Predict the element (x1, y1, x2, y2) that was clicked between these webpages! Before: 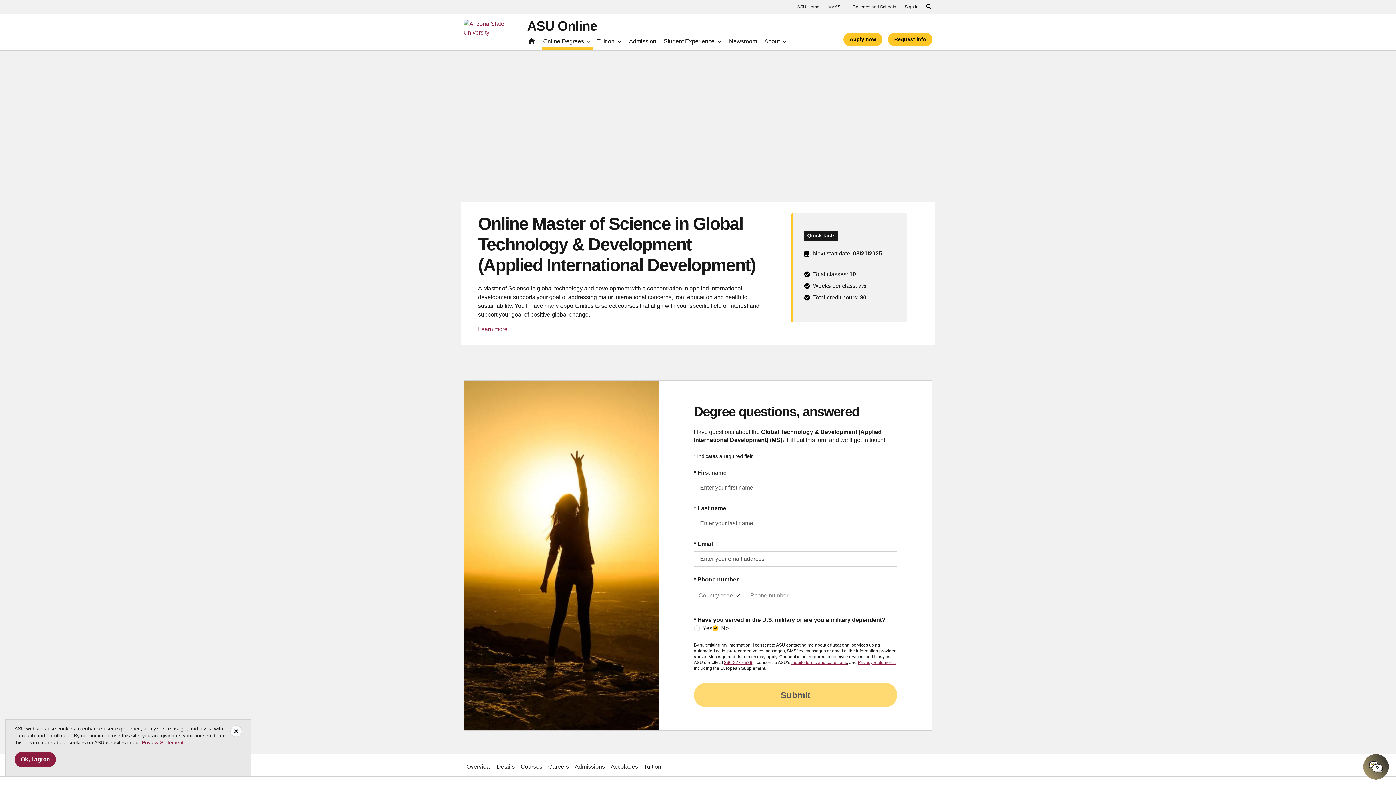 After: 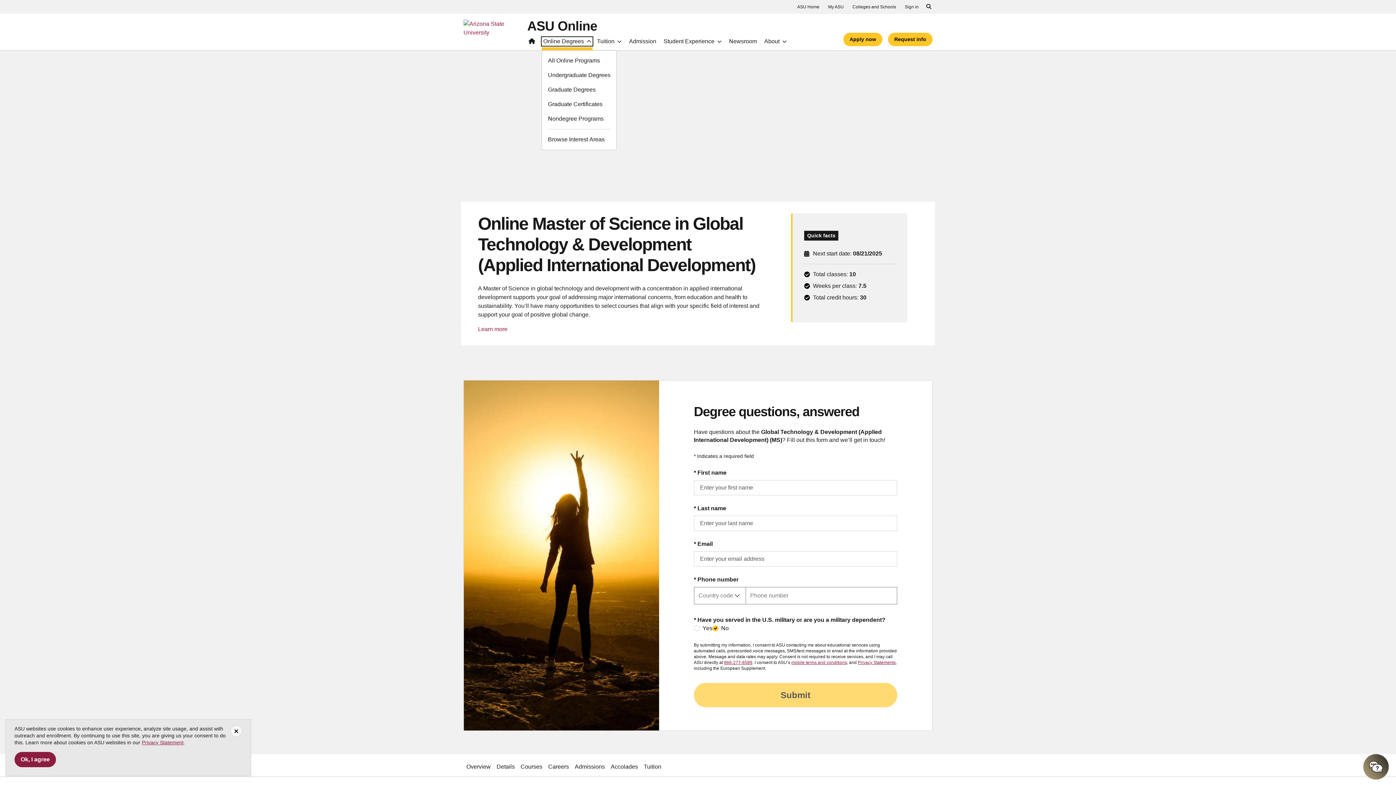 Action: label: Online Degrees bbox: (541, 37, 592, 45)